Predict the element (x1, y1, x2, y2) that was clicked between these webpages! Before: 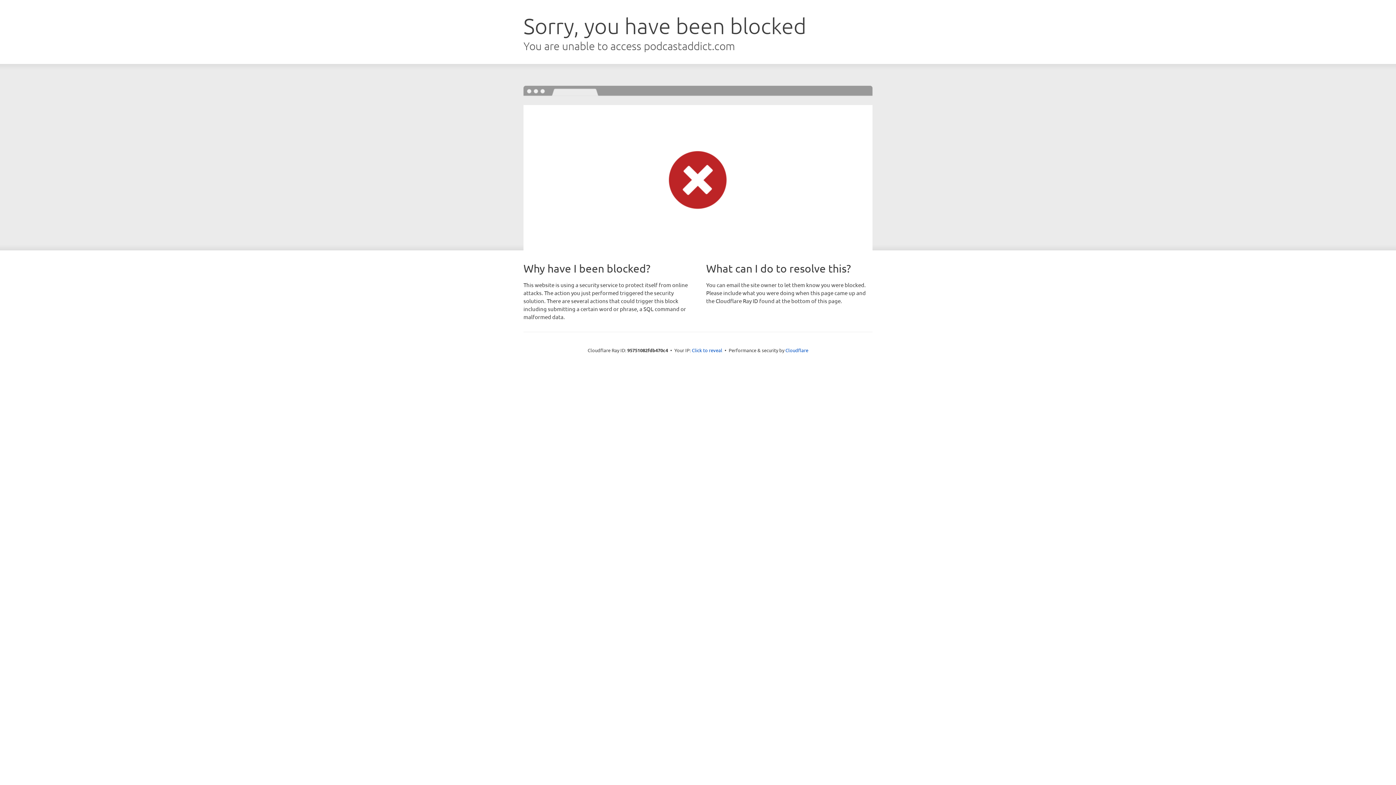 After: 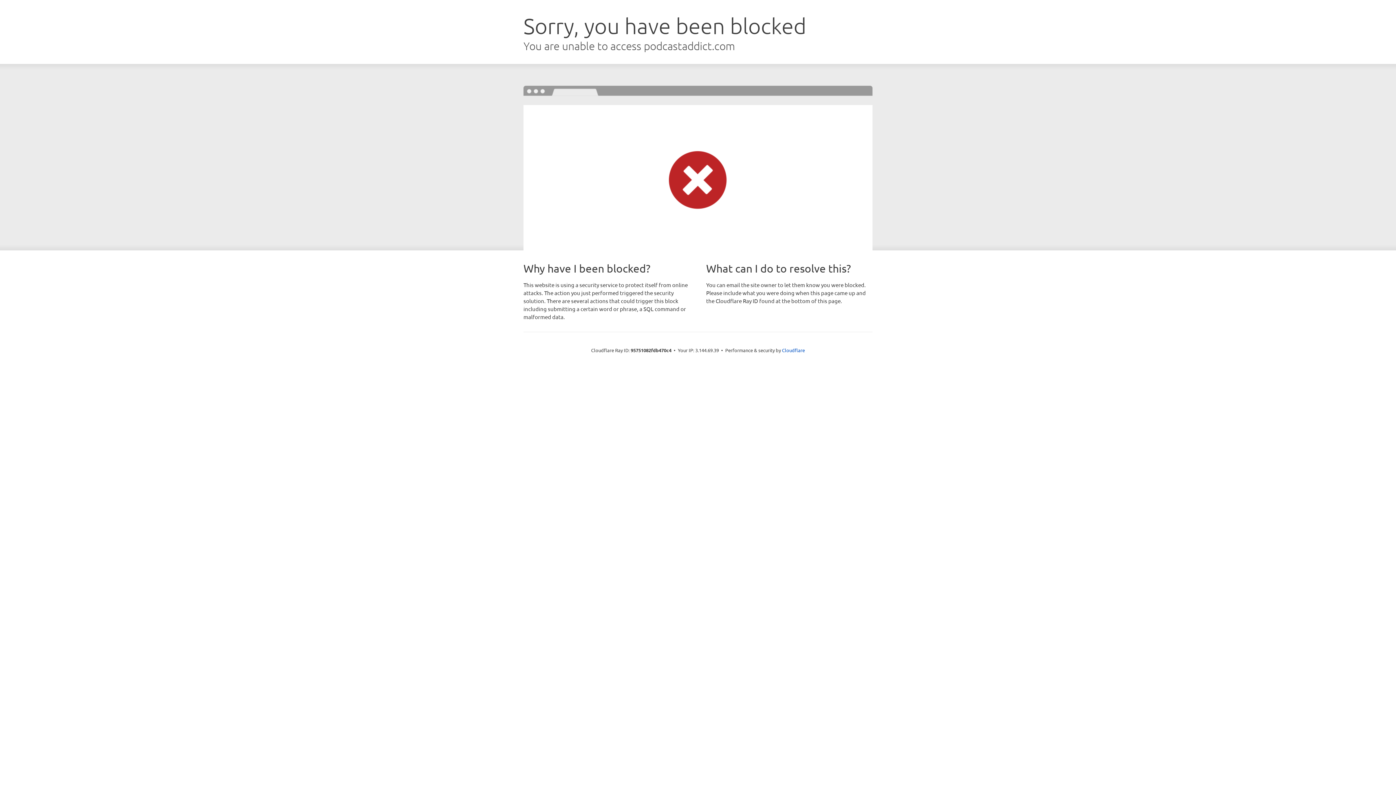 Action: label: Click to reveal bbox: (692, 346, 722, 353)